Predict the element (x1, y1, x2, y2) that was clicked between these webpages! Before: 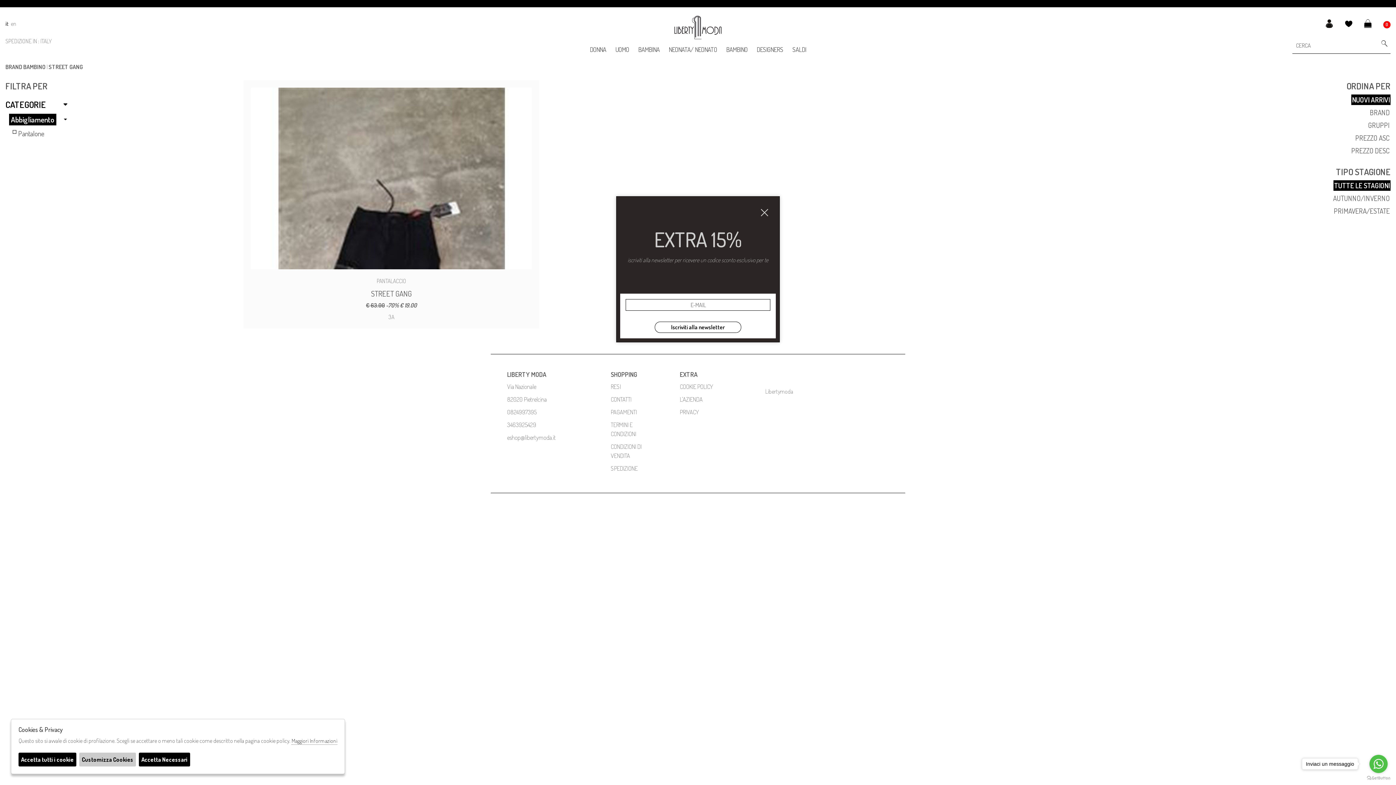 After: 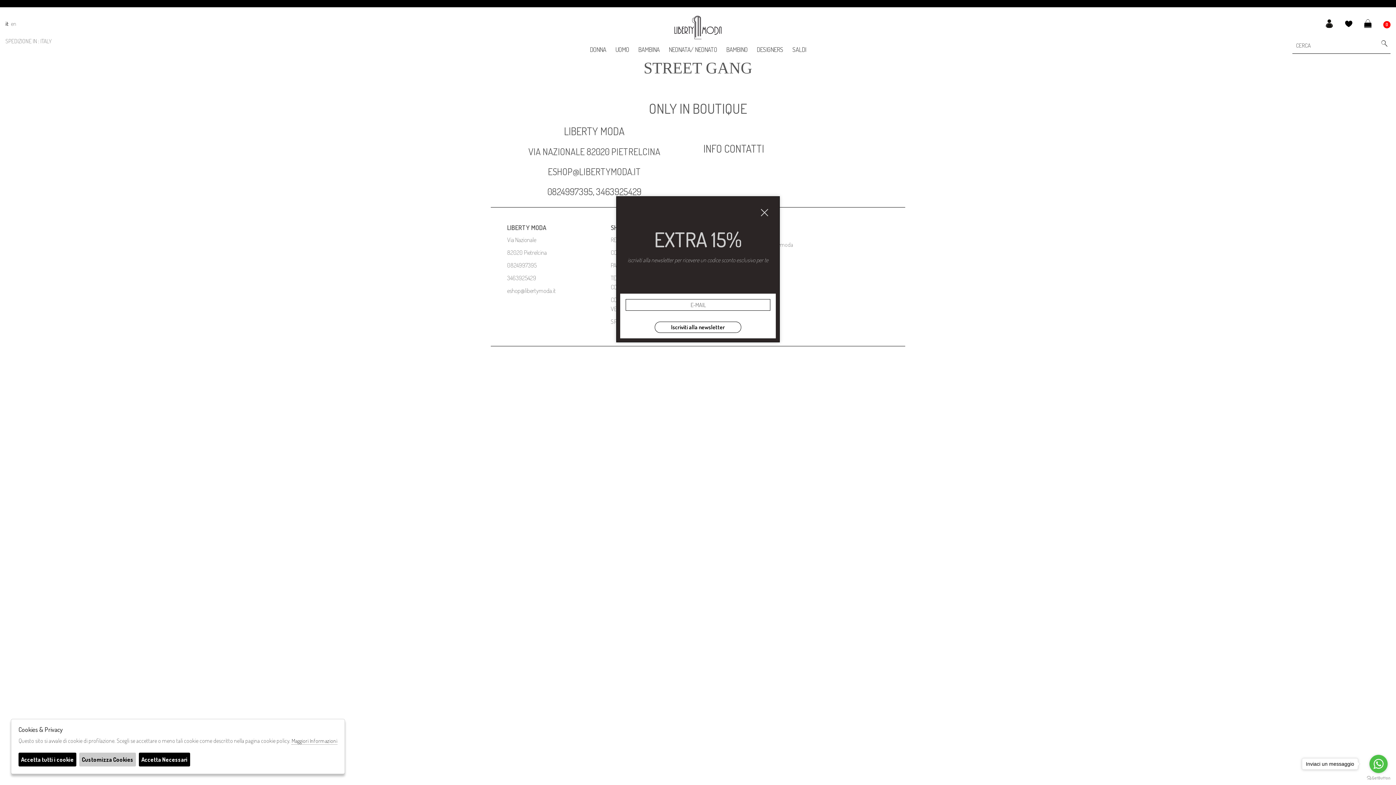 Action: bbox: (1333, 205, 1390, 216) label: PRIMAVERA/ESTATE